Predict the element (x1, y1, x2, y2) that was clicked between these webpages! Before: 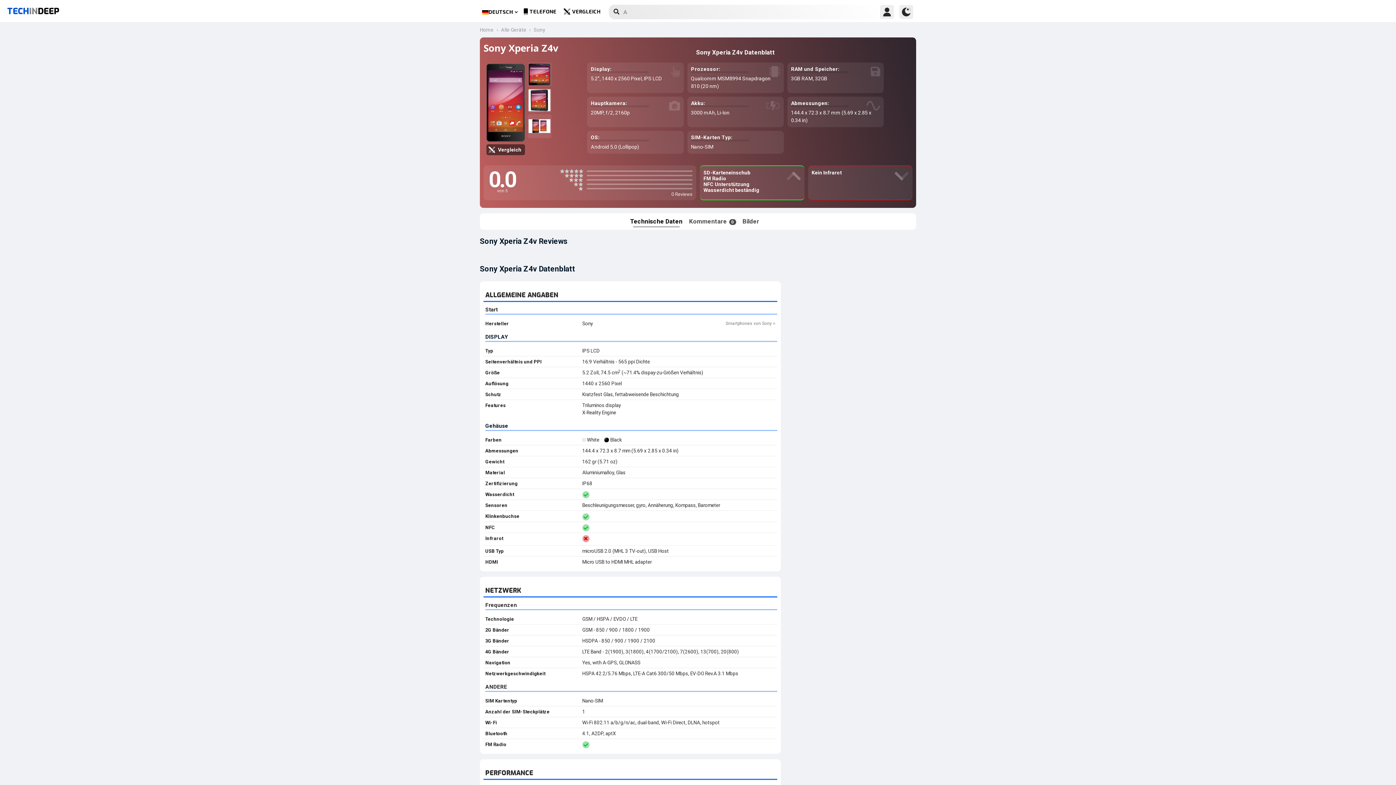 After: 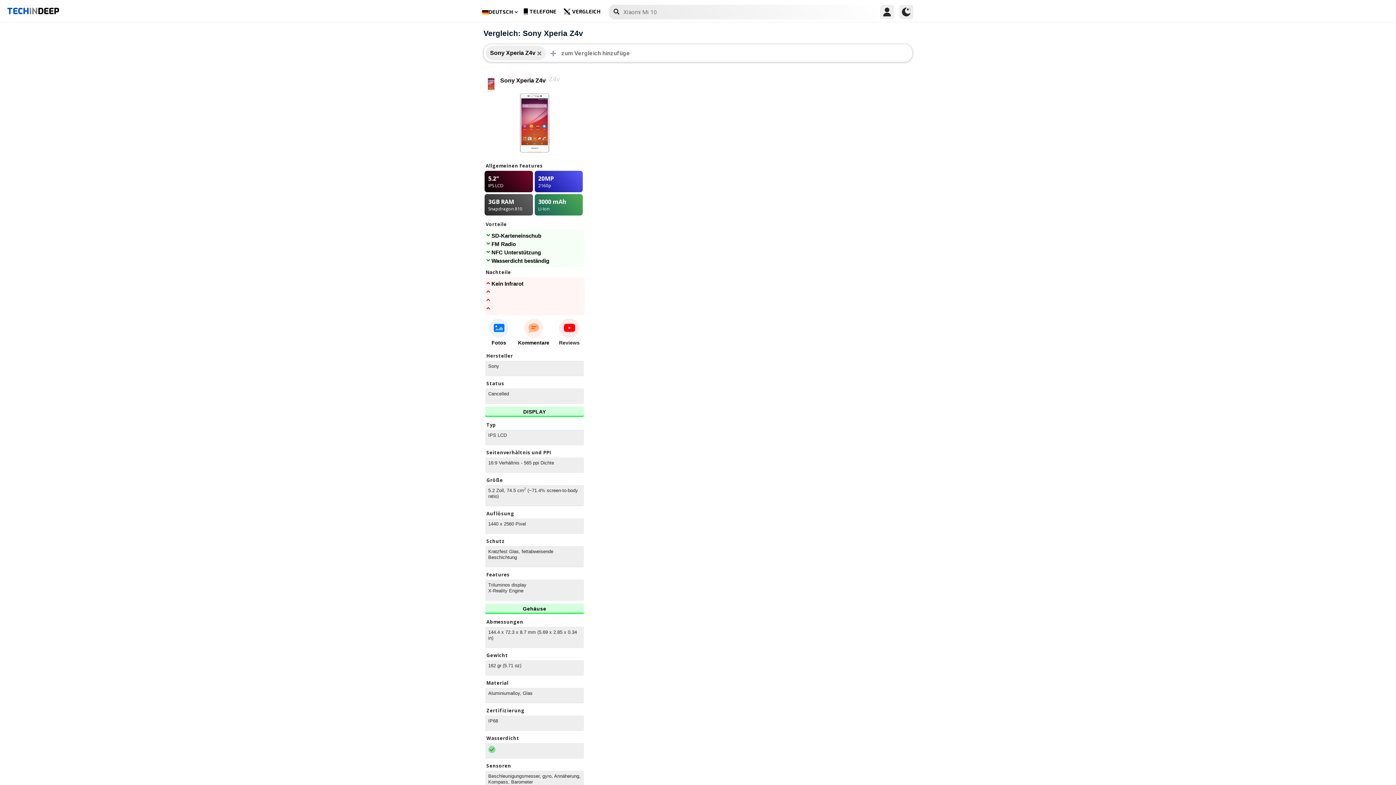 Action: label: Vergleich bbox: (486, 144, 524, 155)